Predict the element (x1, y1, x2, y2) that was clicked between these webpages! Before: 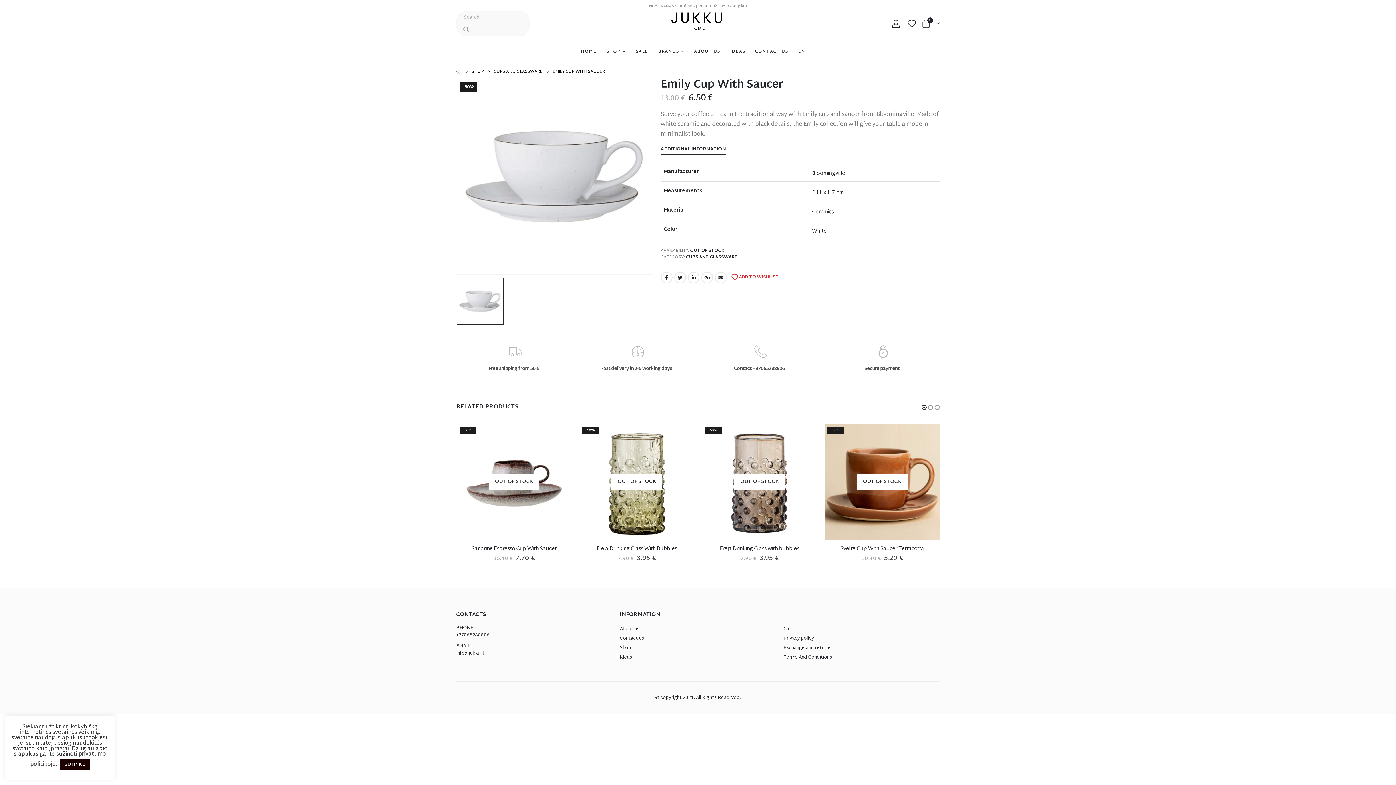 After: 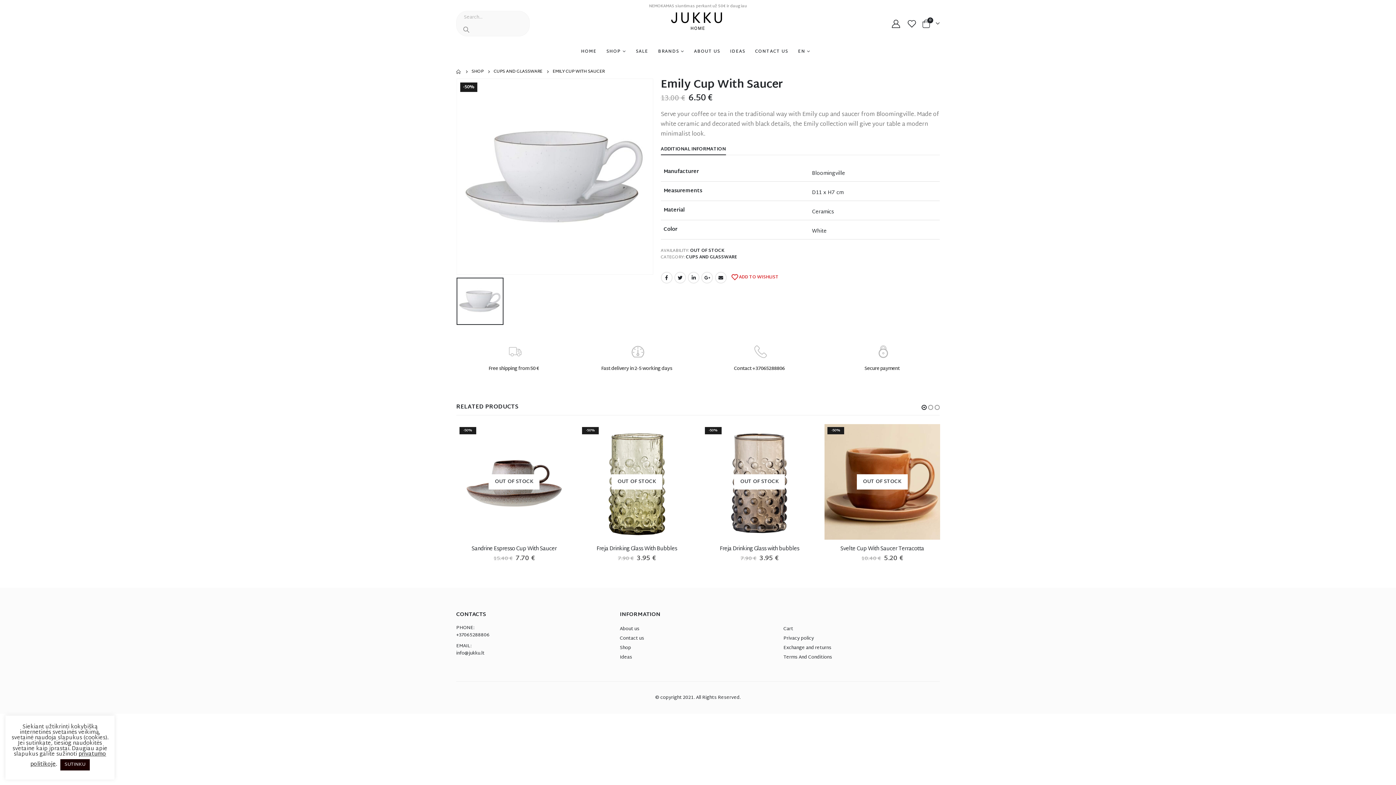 Action: bbox: (793, 45, 815, 58) label: EN